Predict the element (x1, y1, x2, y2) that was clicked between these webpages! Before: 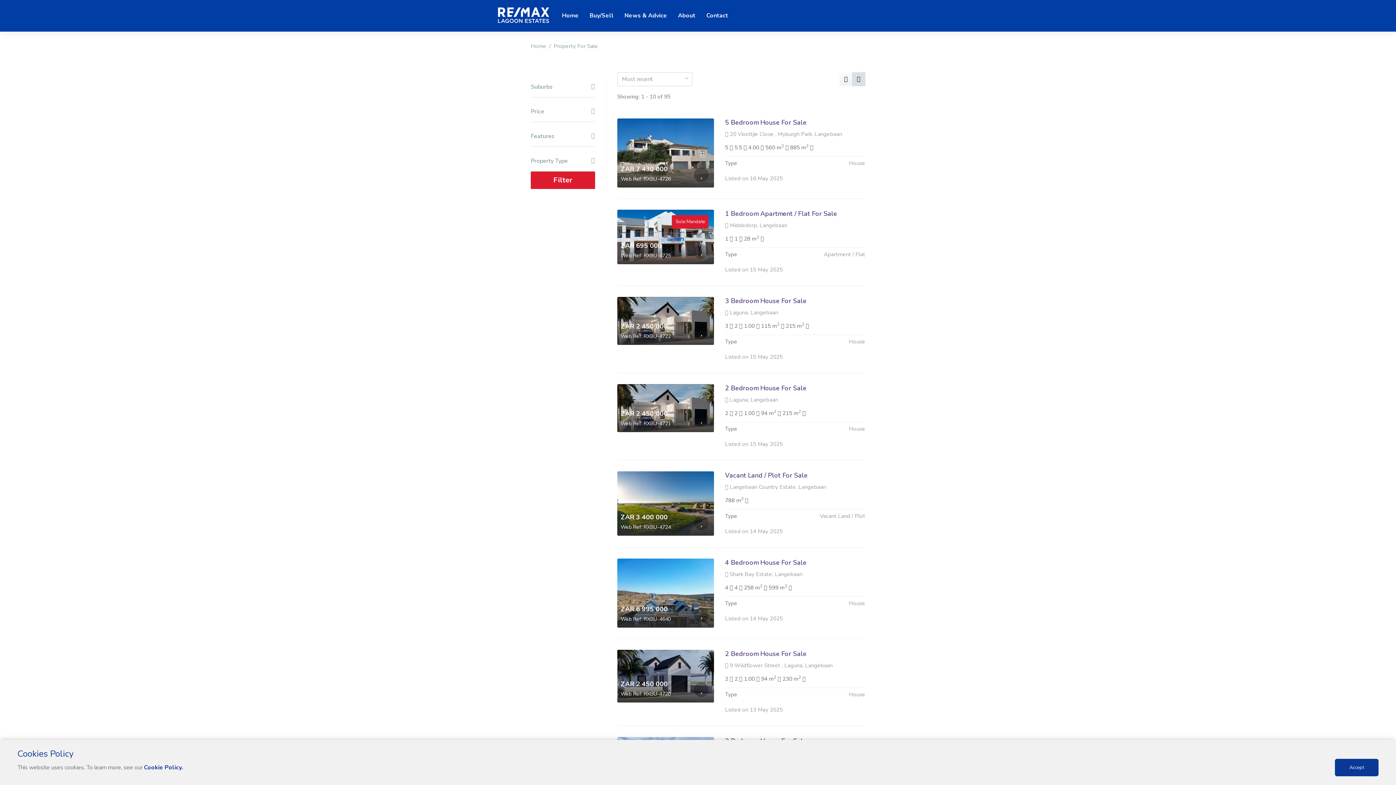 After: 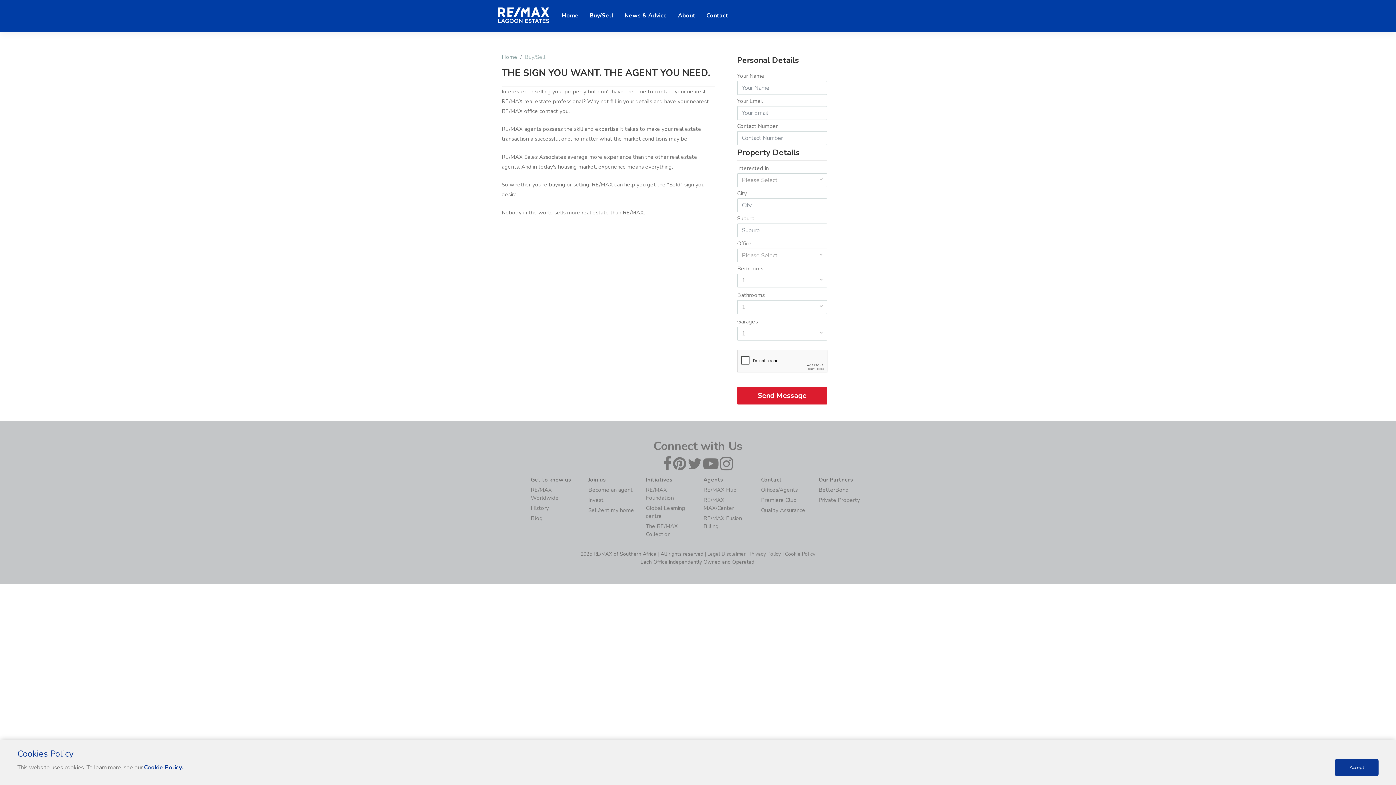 Action: bbox: (584, 6, 619, 24) label: Buy/Sell